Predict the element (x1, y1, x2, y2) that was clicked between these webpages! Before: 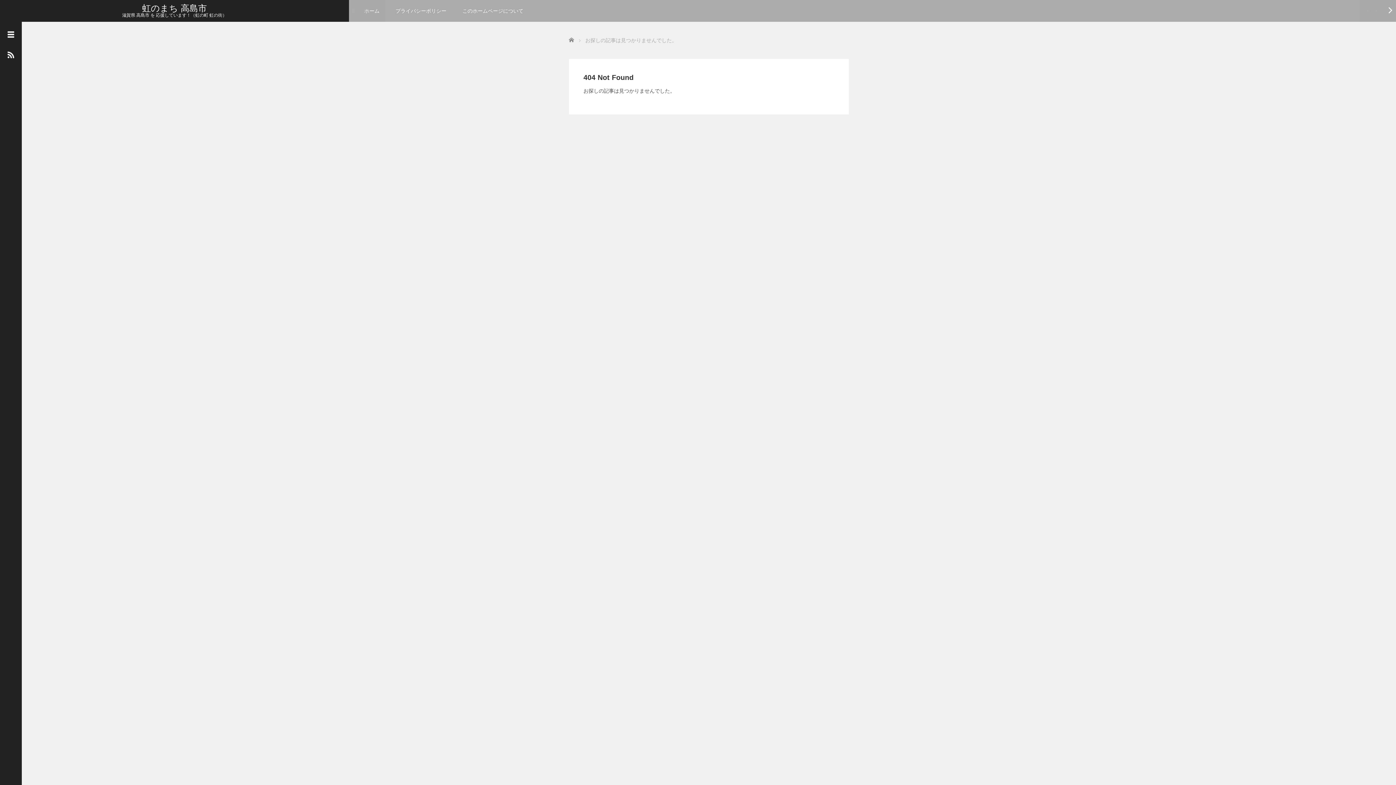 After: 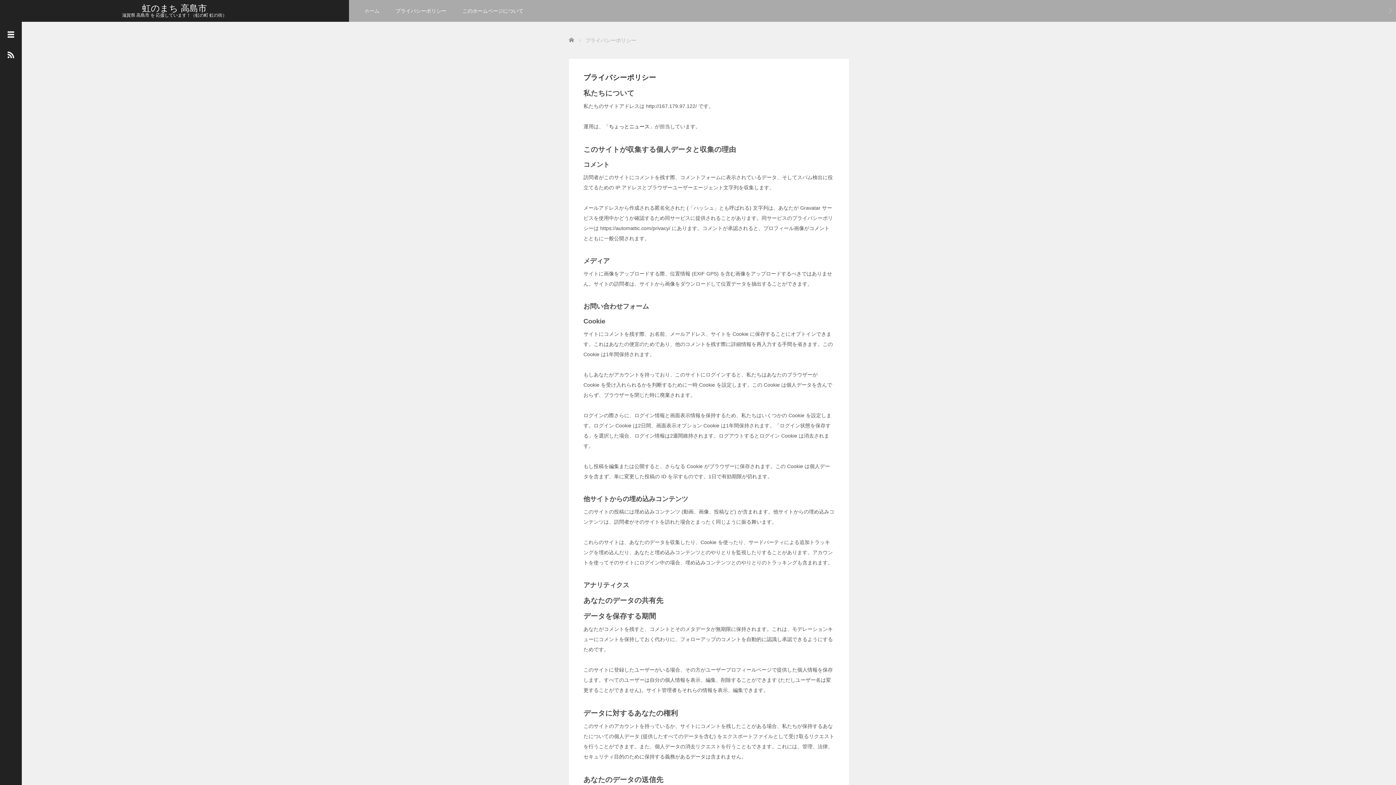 Action: label: プライバシーポリシー bbox: (388, 0, 453, 21)